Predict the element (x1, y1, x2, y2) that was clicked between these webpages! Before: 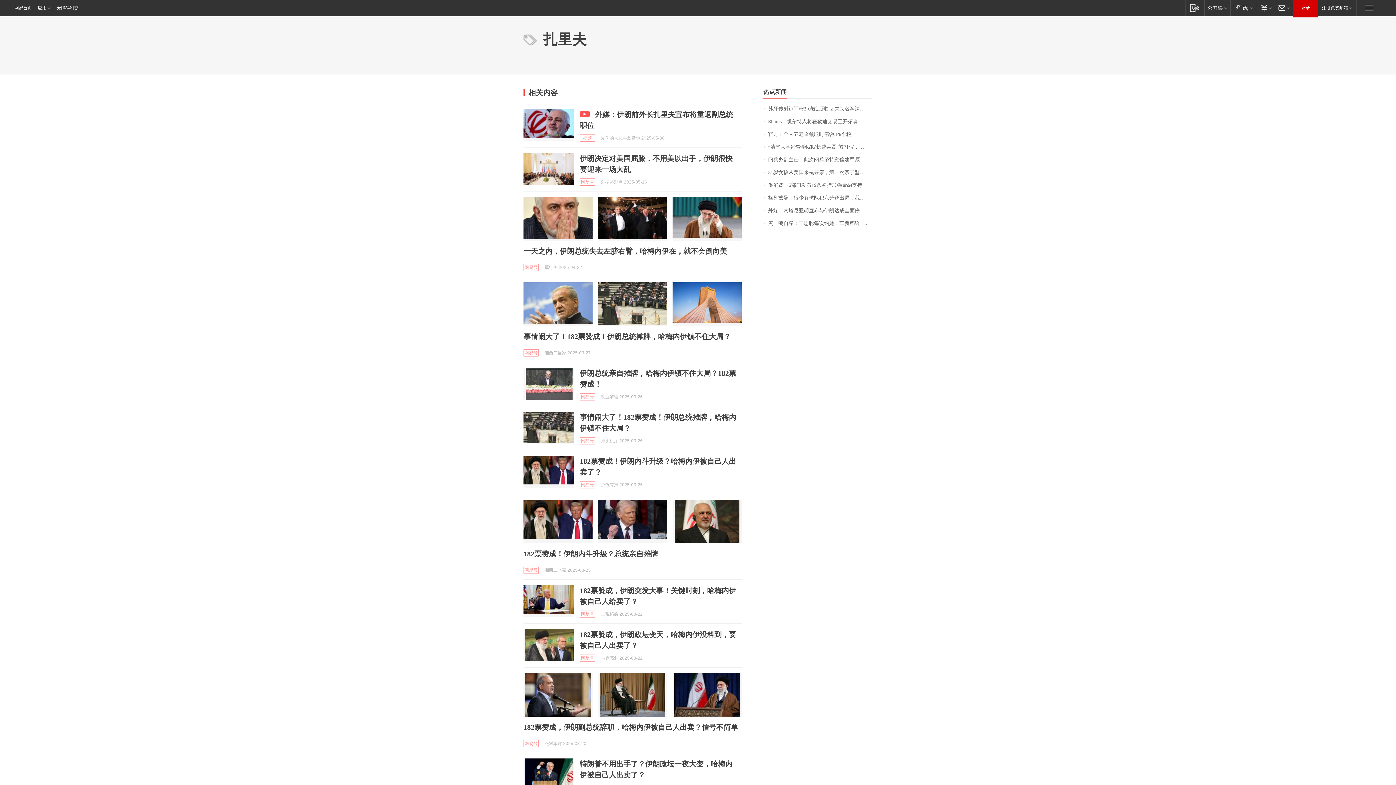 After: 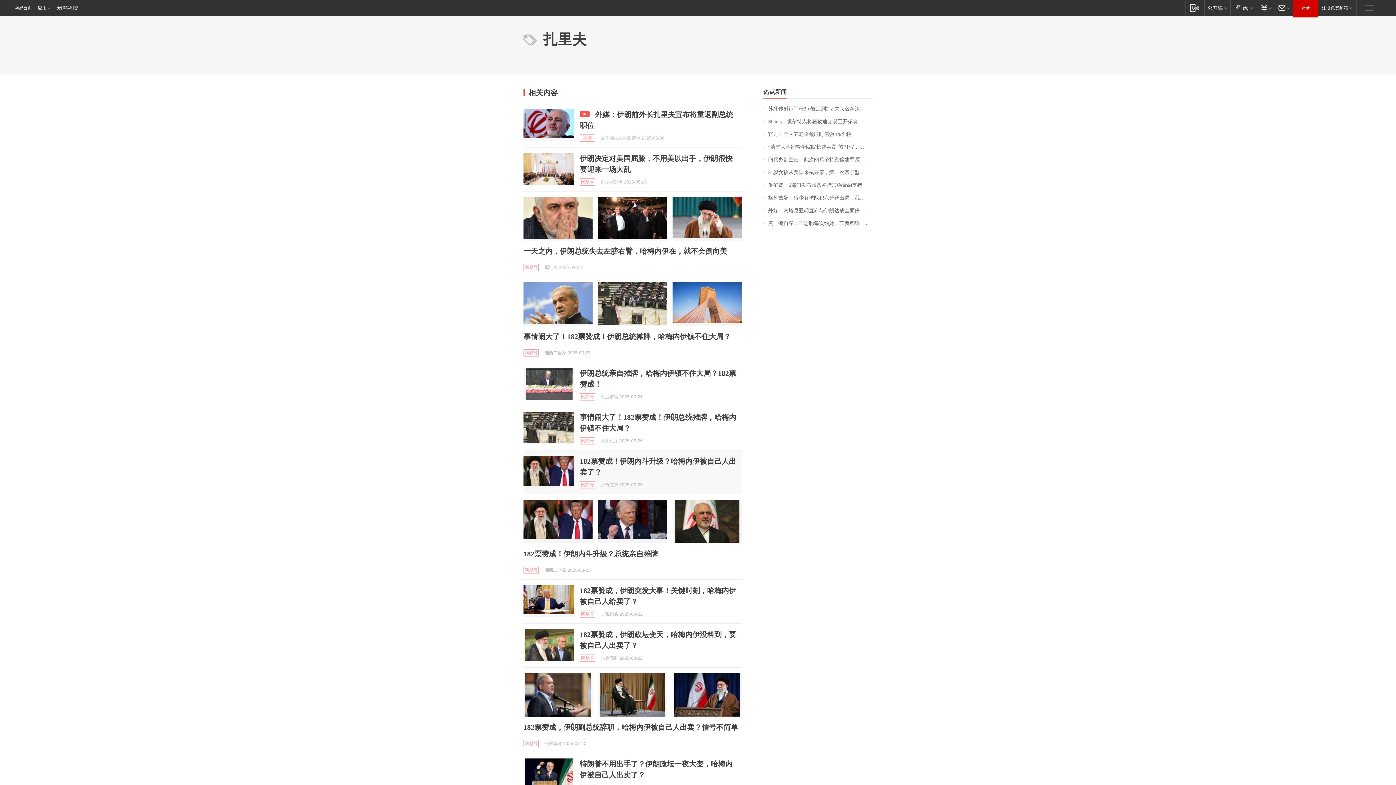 Action: bbox: (523, 456, 574, 488)